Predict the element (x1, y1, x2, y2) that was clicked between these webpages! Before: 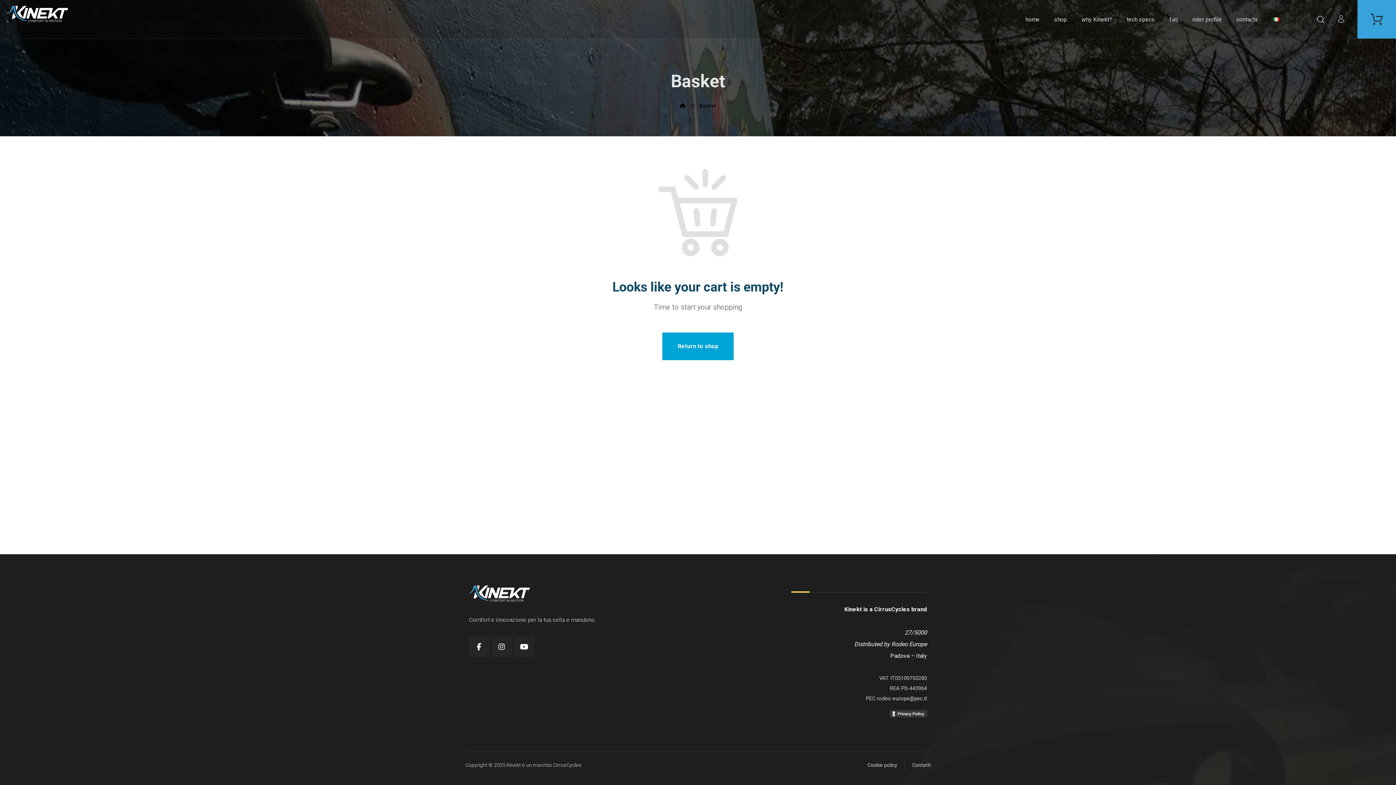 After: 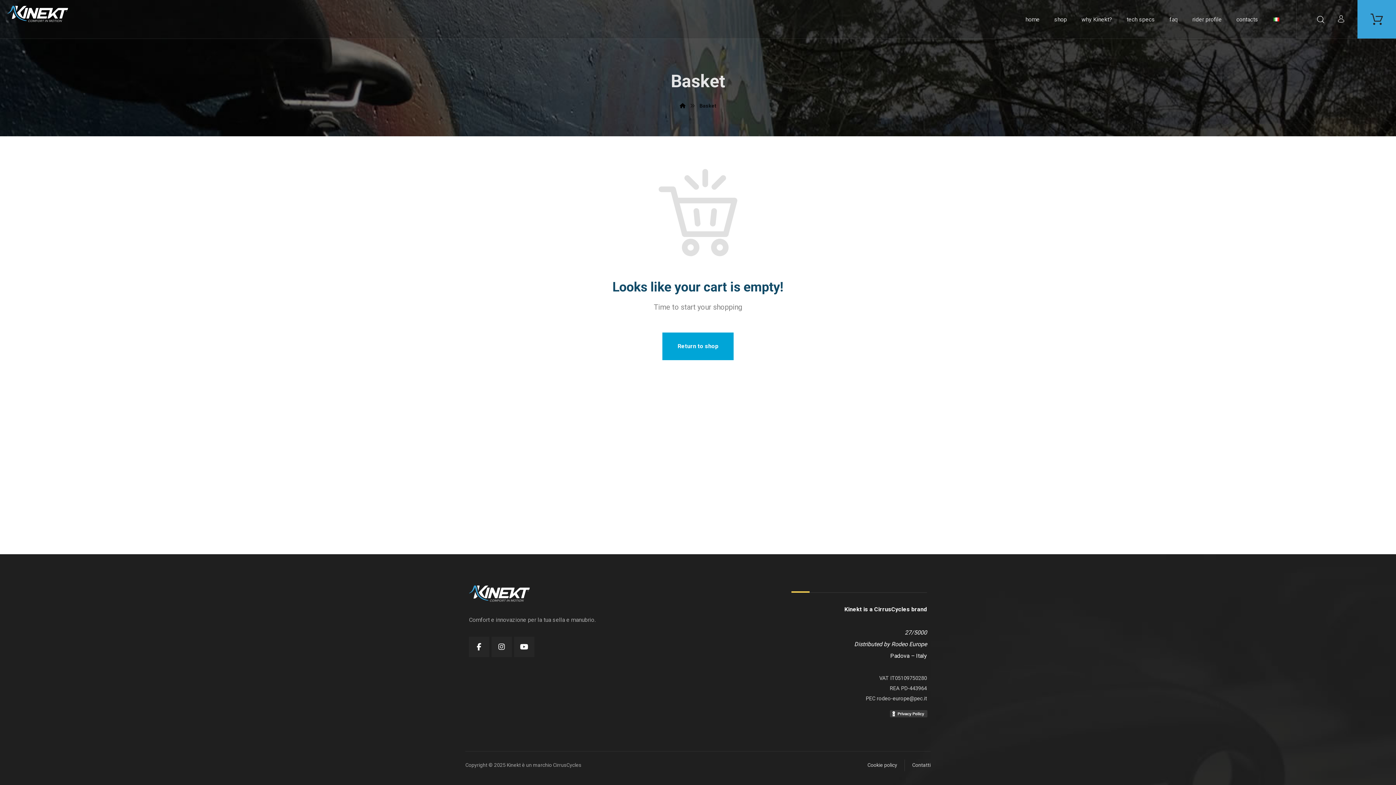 Action: bbox: (1337, 14, 1345, 21)